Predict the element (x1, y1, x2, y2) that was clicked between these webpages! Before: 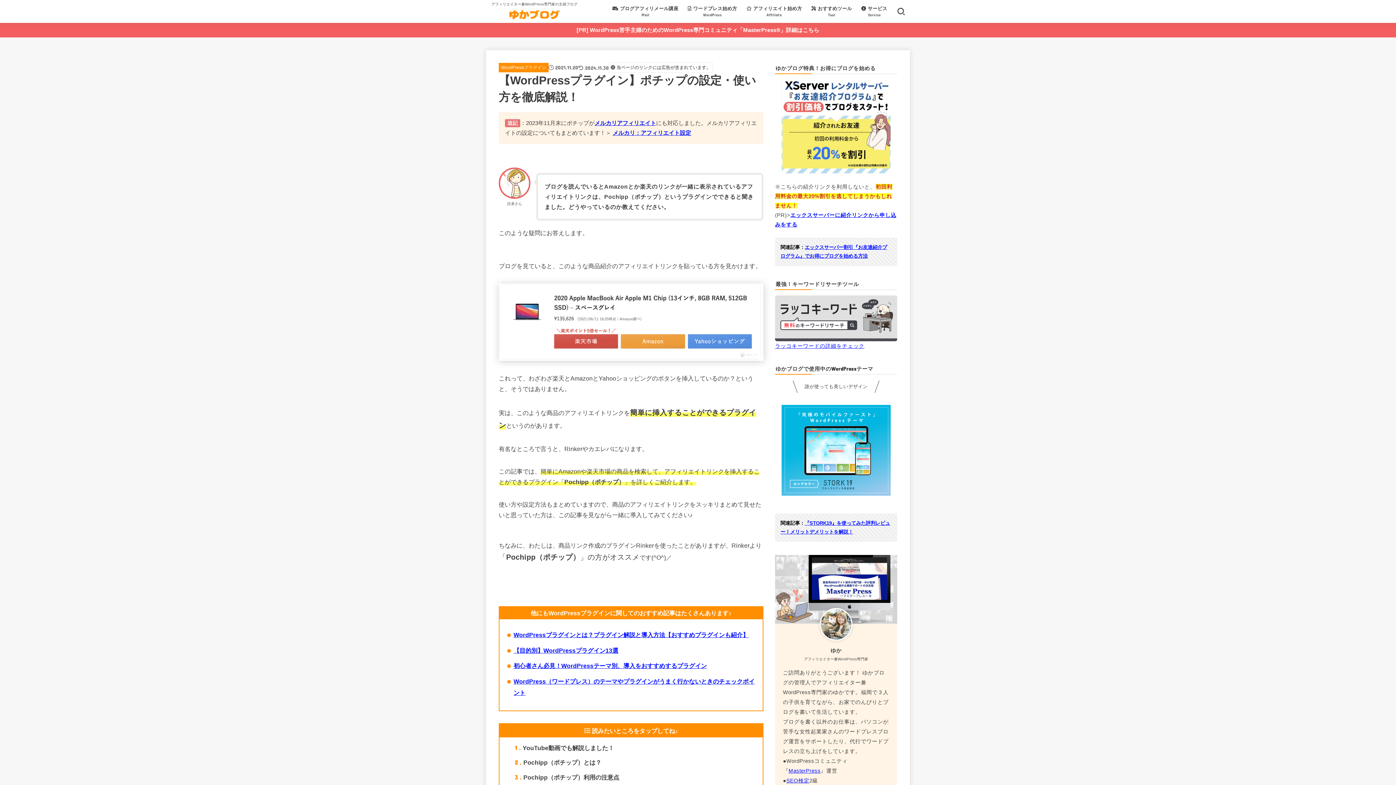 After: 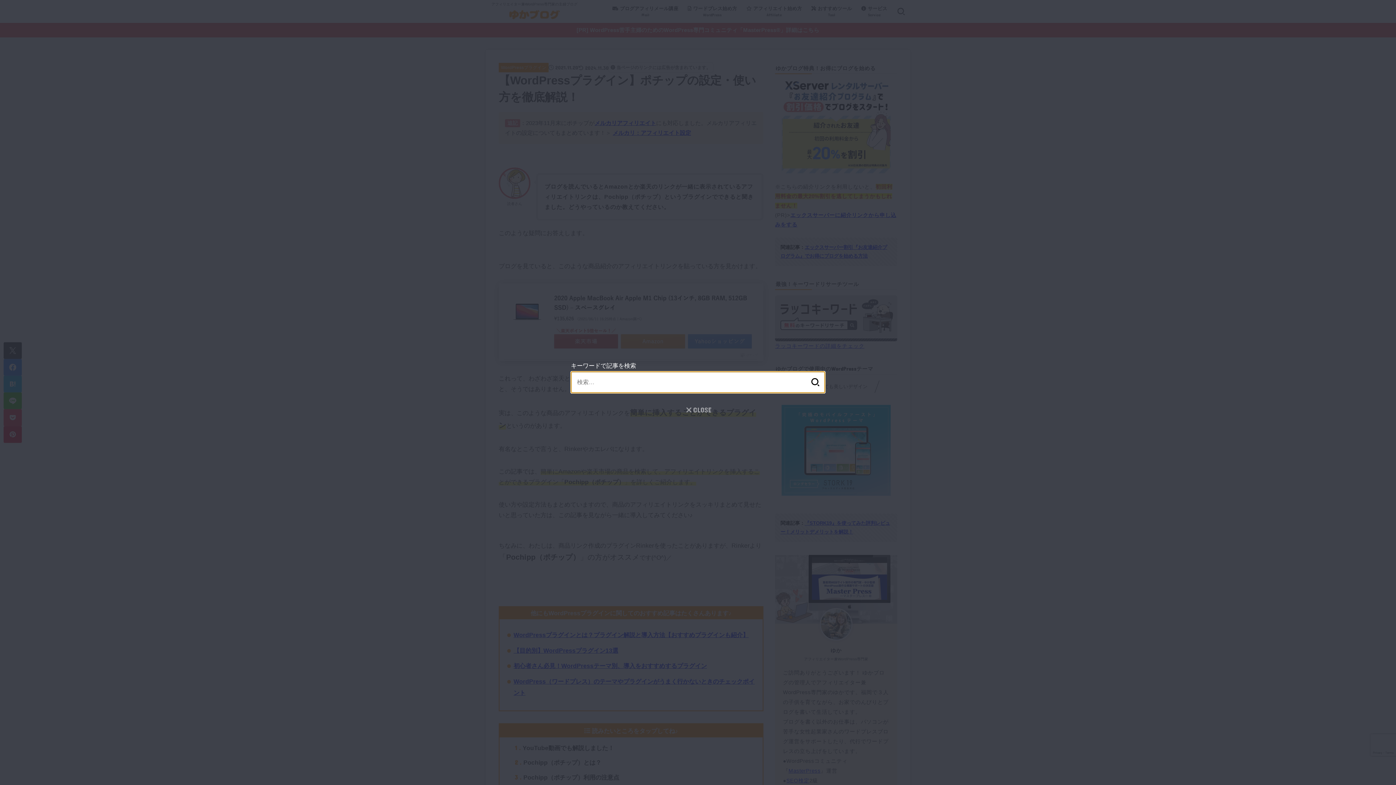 Action: bbox: (892, 2, 910, 20) label: SEARCH